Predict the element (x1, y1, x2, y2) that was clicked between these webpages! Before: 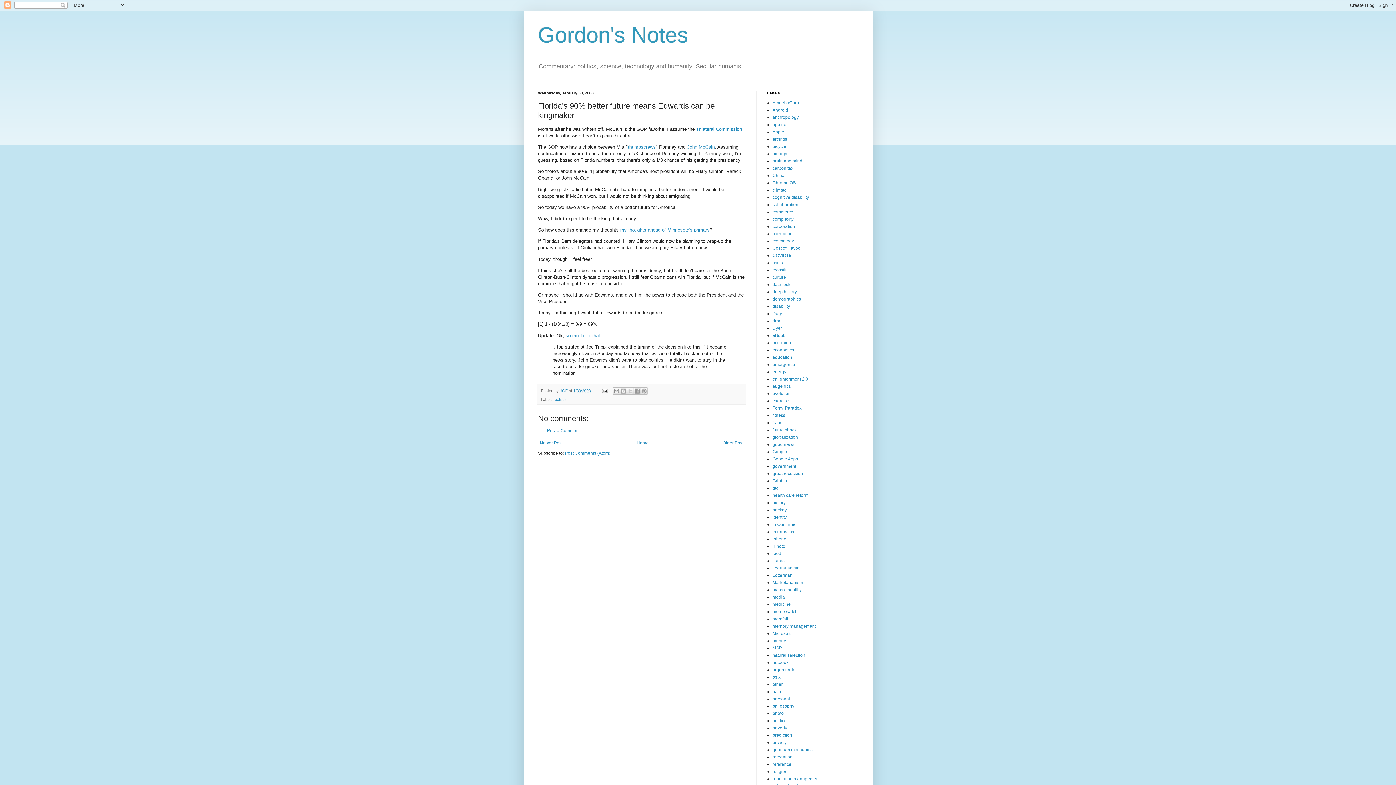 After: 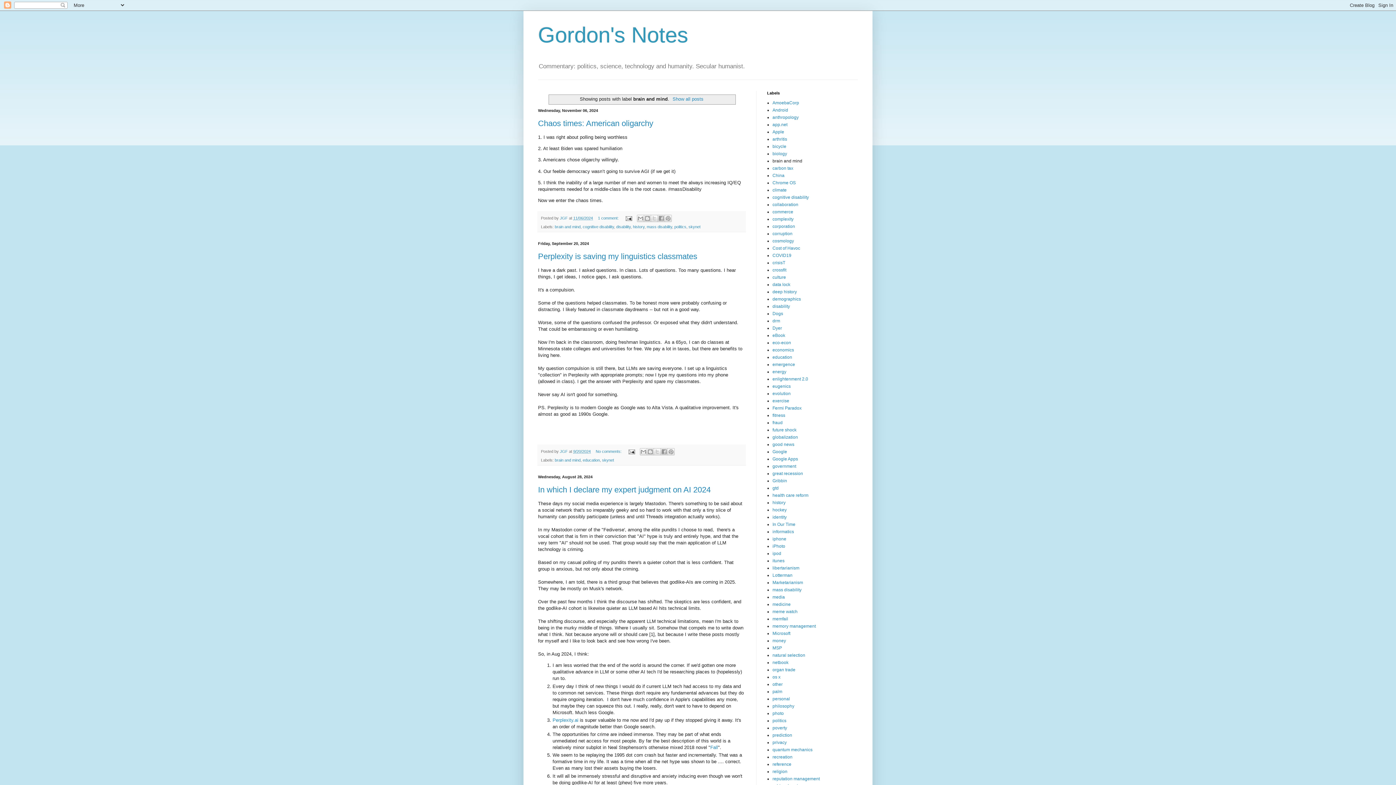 Action: label: brain and mind bbox: (772, 158, 802, 163)